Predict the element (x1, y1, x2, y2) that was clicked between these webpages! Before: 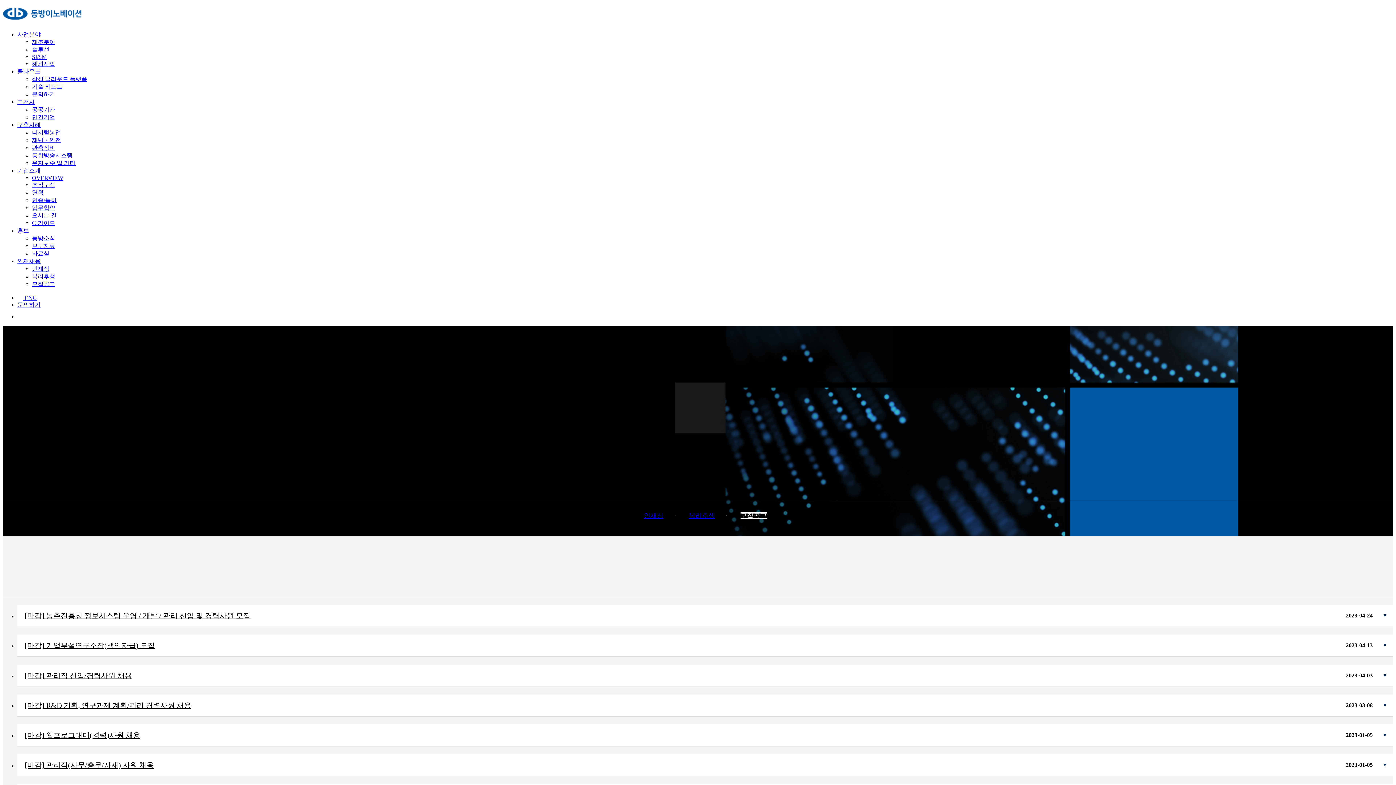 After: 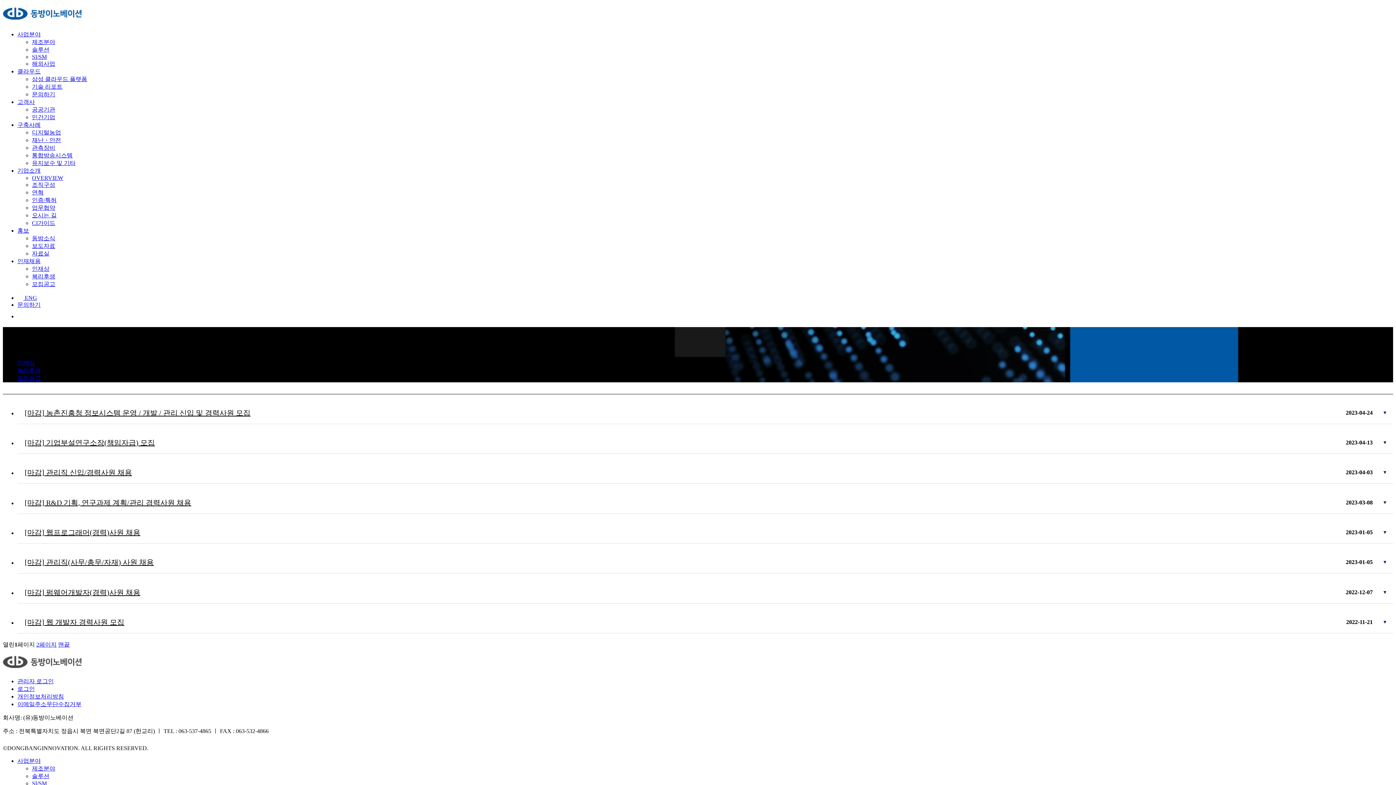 Action: label: 모집공고 bbox: (740, 512, 766, 519)